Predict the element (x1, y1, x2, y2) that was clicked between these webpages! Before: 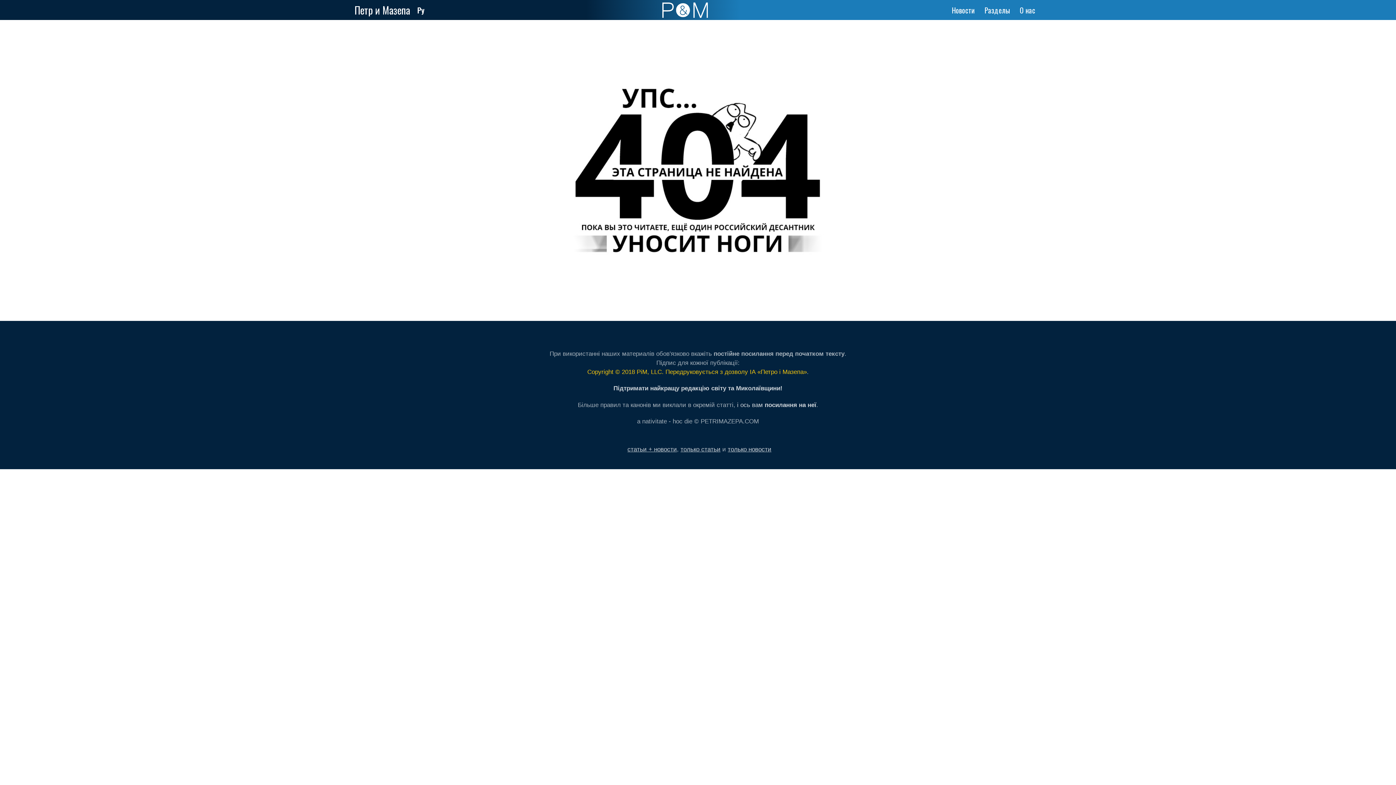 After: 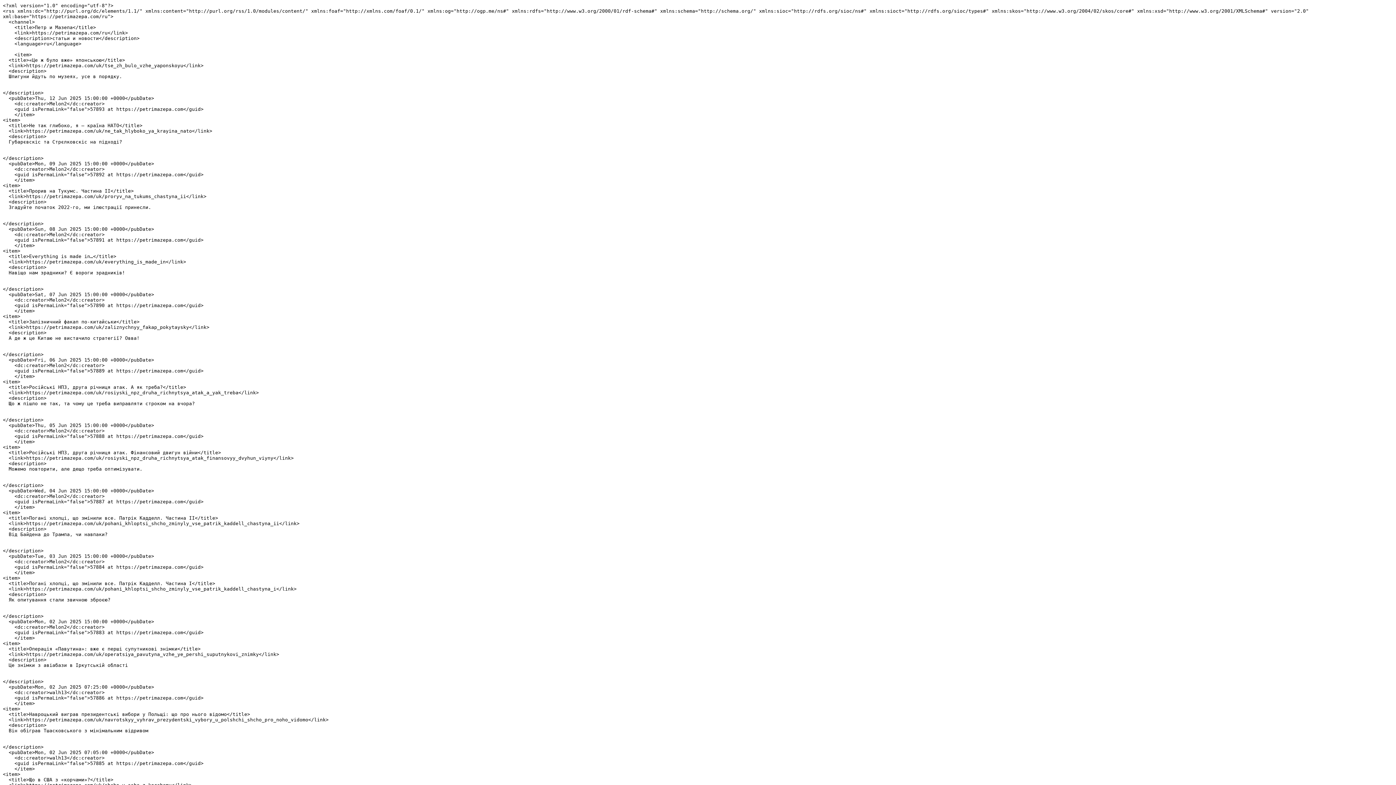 Action: label:   bbox: (698, 327, 701, 339)